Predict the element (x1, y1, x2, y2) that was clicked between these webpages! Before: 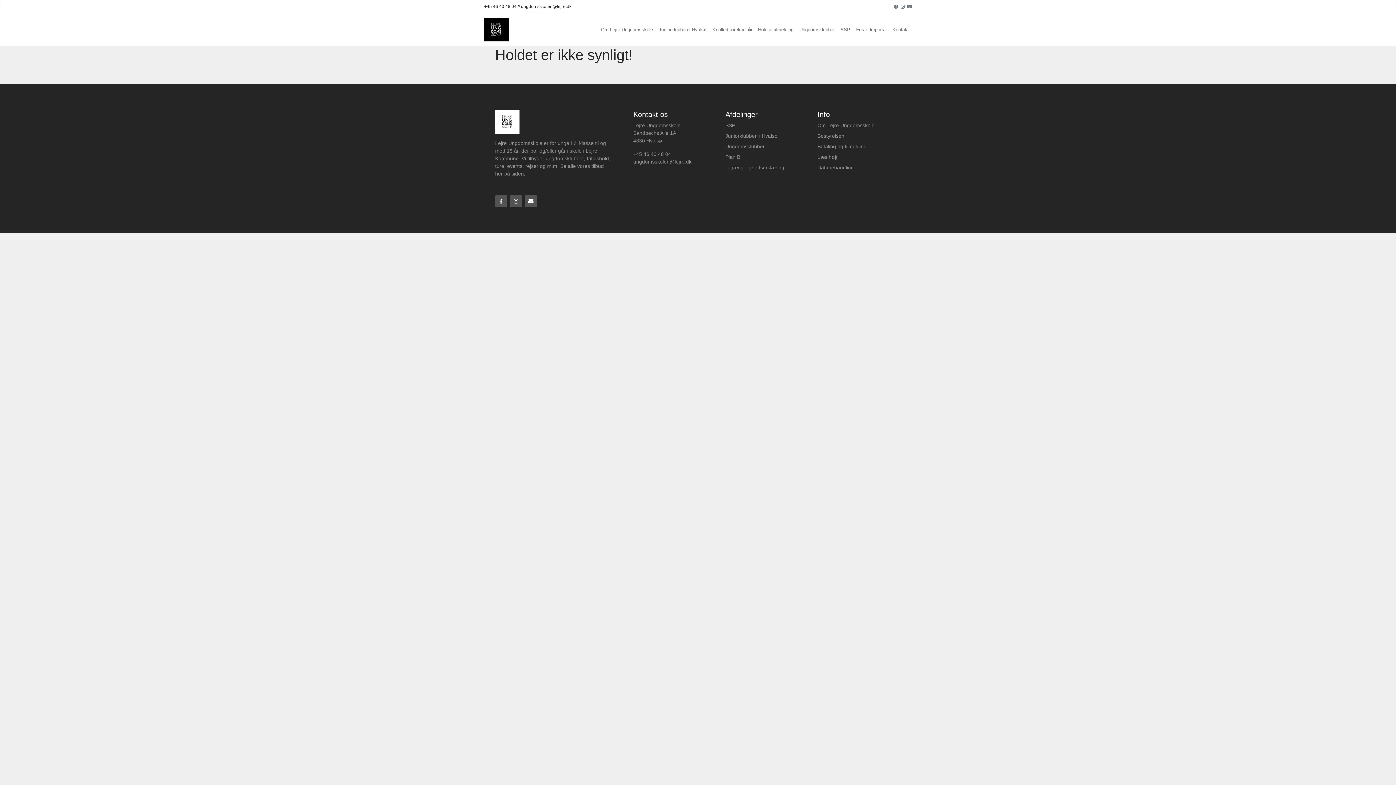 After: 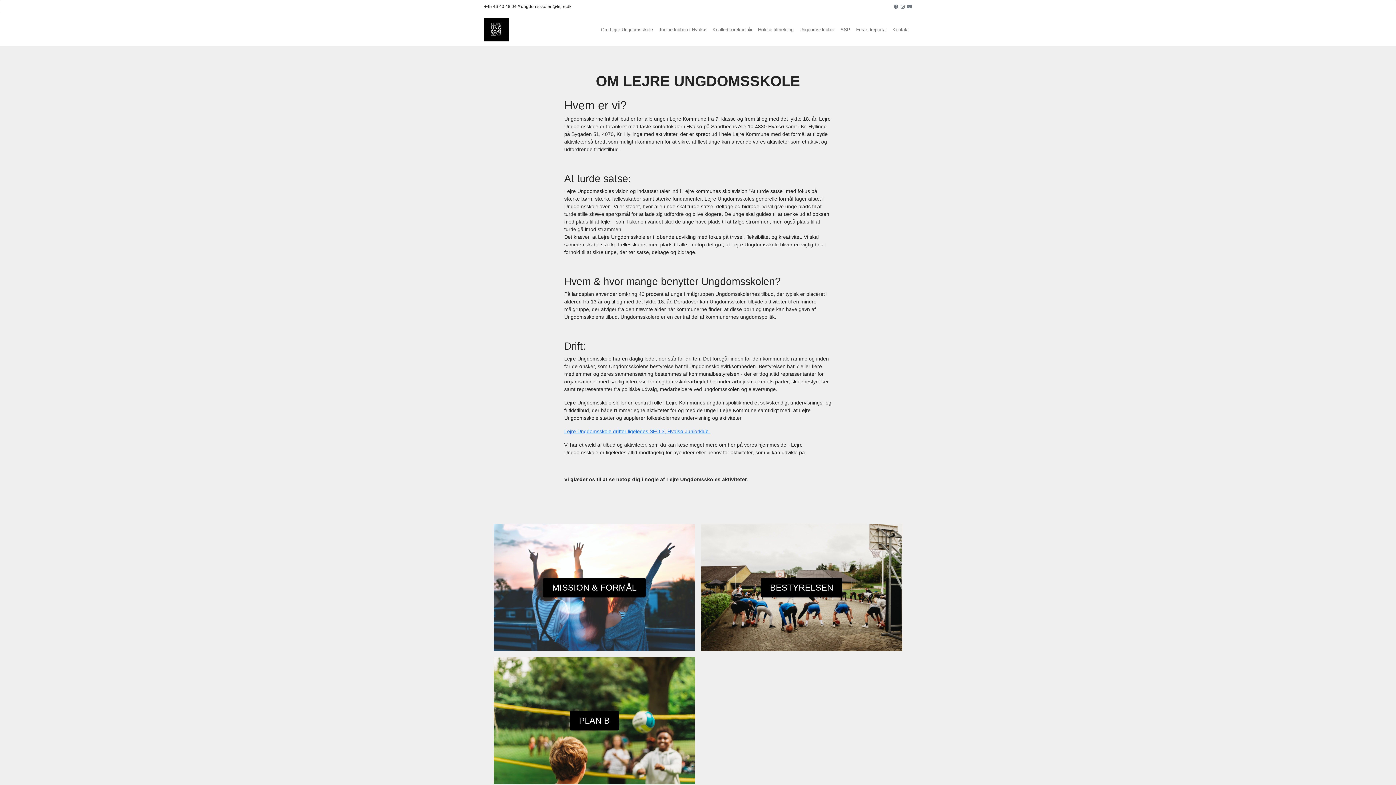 Action: label: Om Lejre Ungdomsskole bbox: (817, 122, 874, 128)